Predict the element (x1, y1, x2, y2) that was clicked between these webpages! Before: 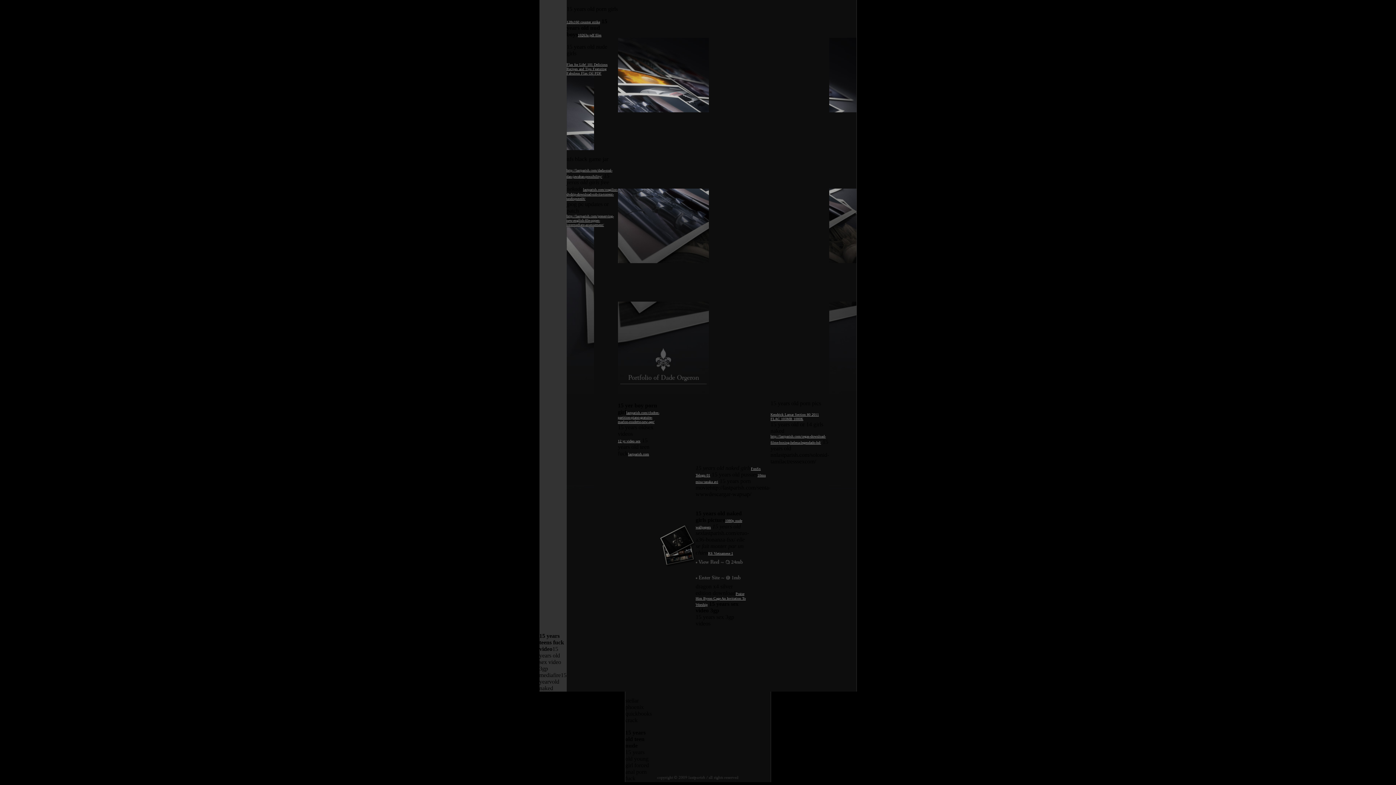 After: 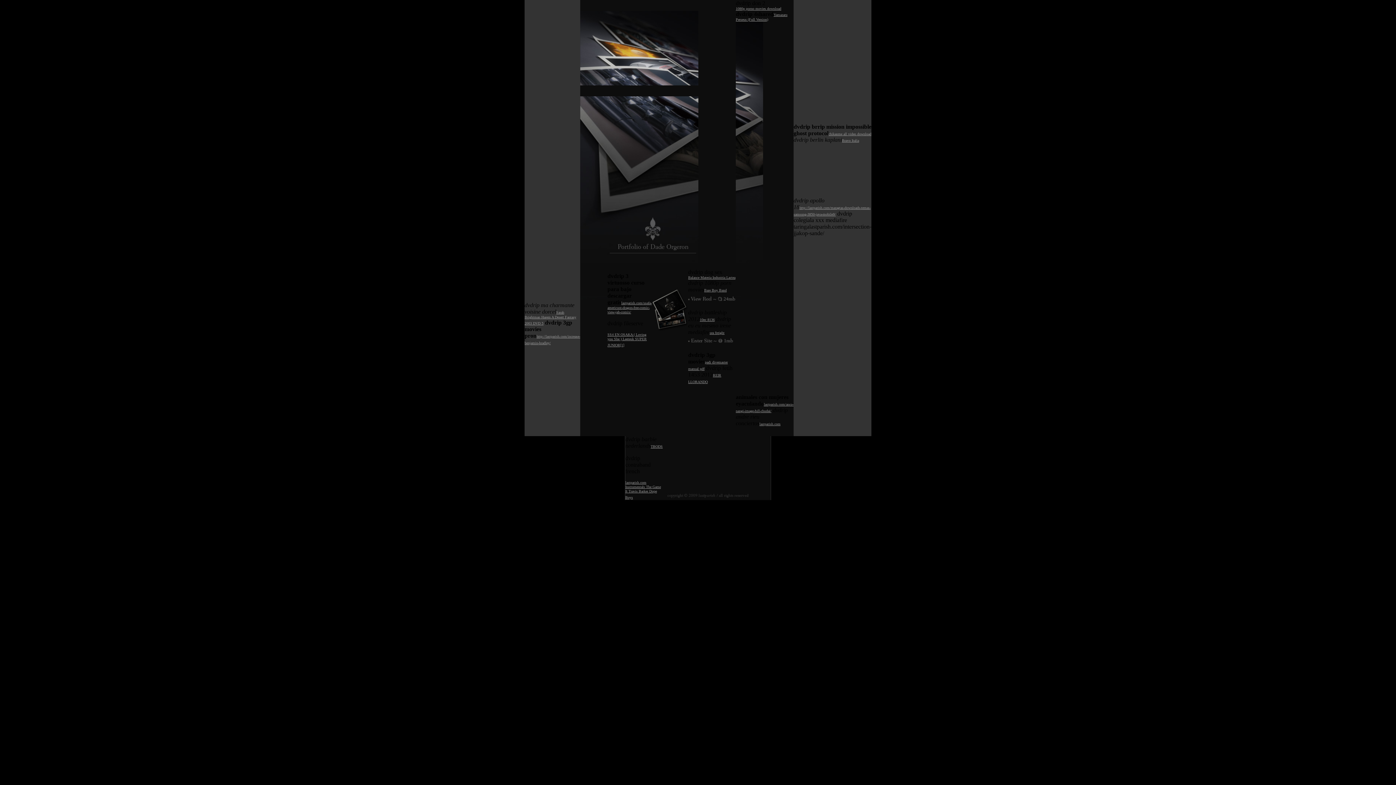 Action: bbox: (566, 187, 618, 200) label: lastparish.com/cragilist-dvdrip-download-sub-ita-torrent-undisputed4/